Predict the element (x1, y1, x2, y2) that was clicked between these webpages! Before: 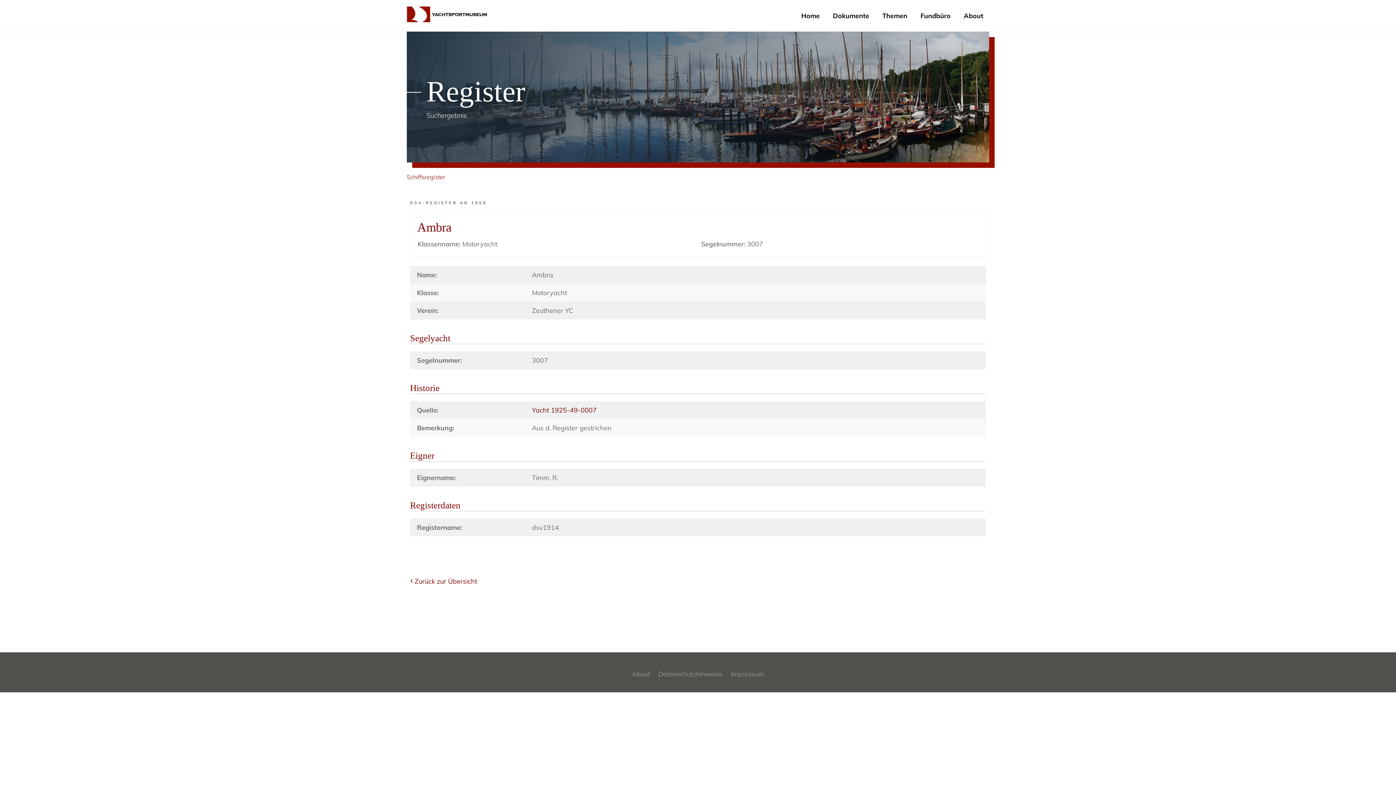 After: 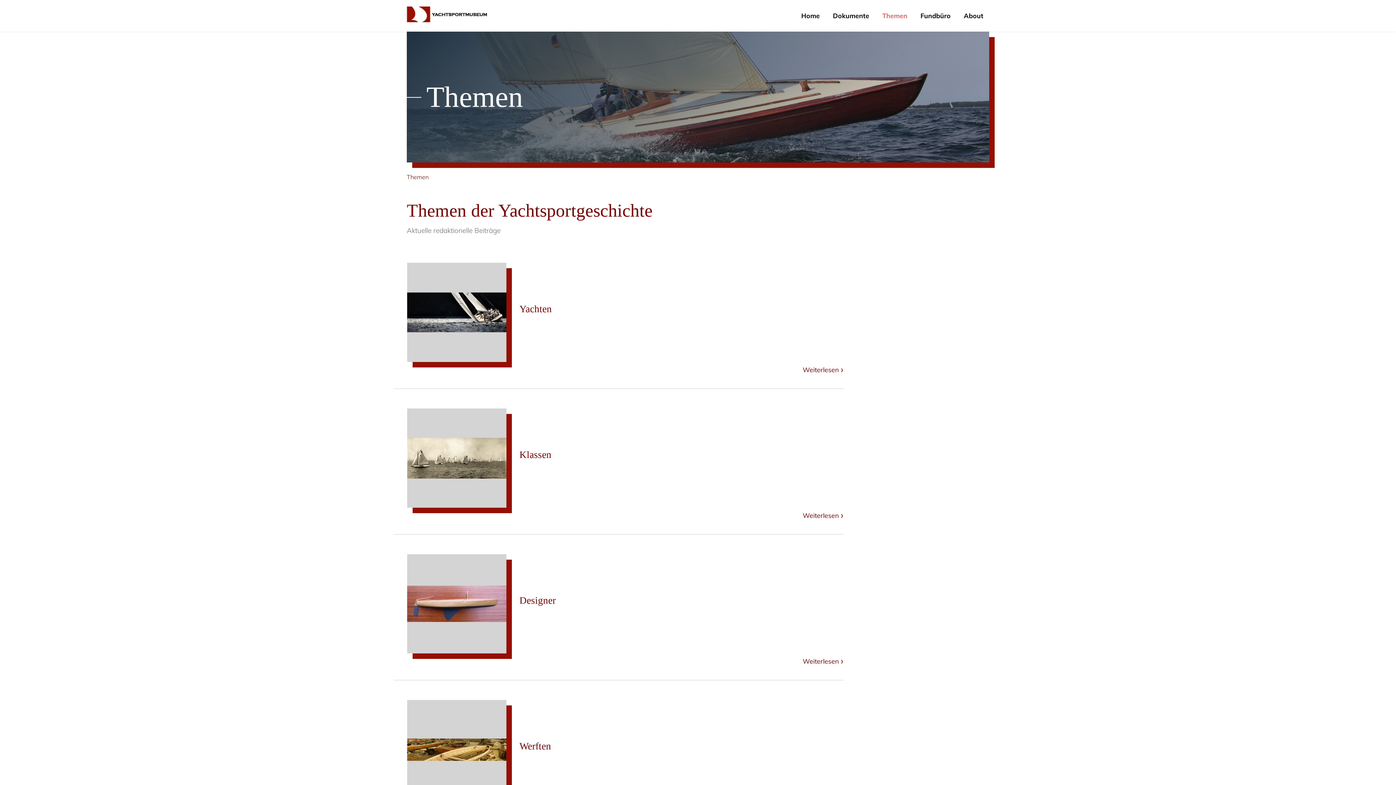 Action: bbox: (875, 7, 914, 24) label: Themen